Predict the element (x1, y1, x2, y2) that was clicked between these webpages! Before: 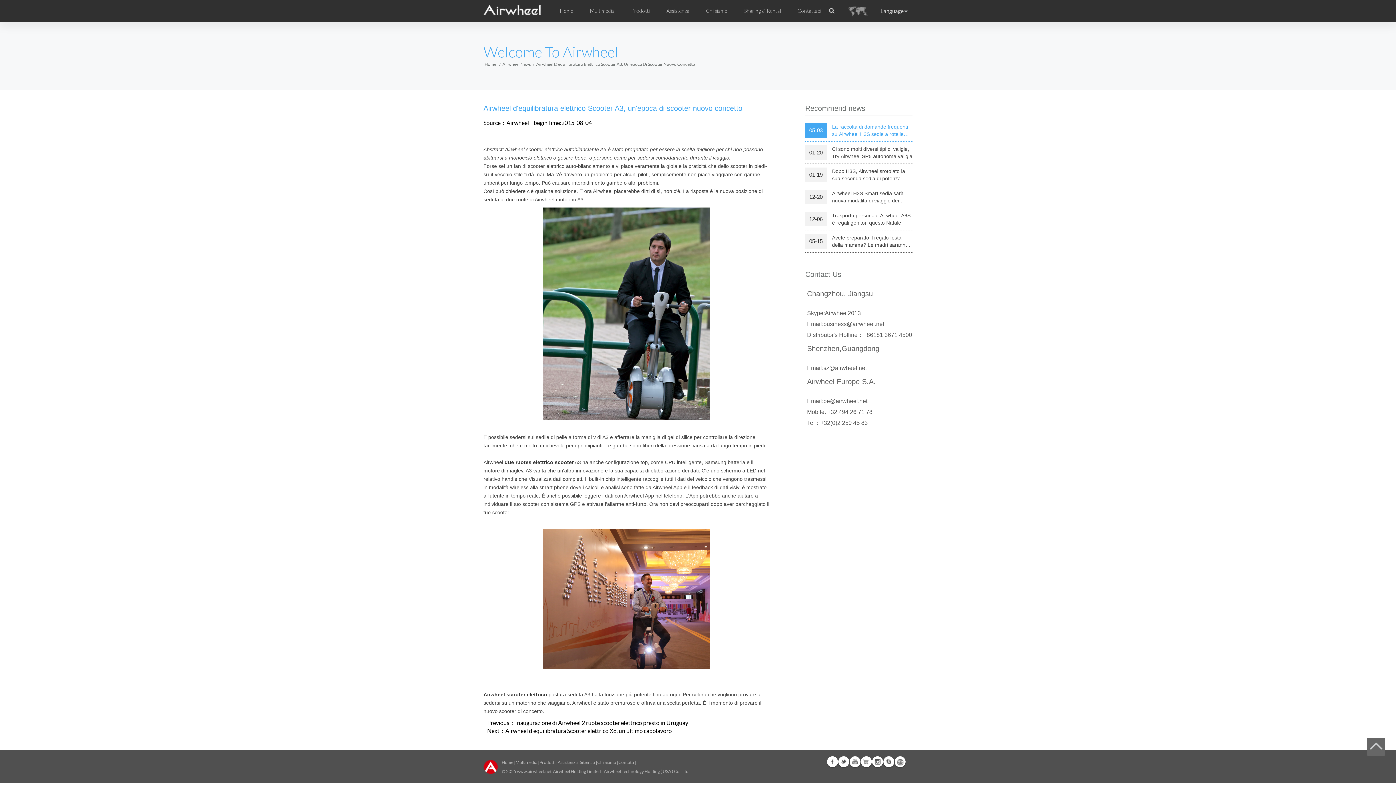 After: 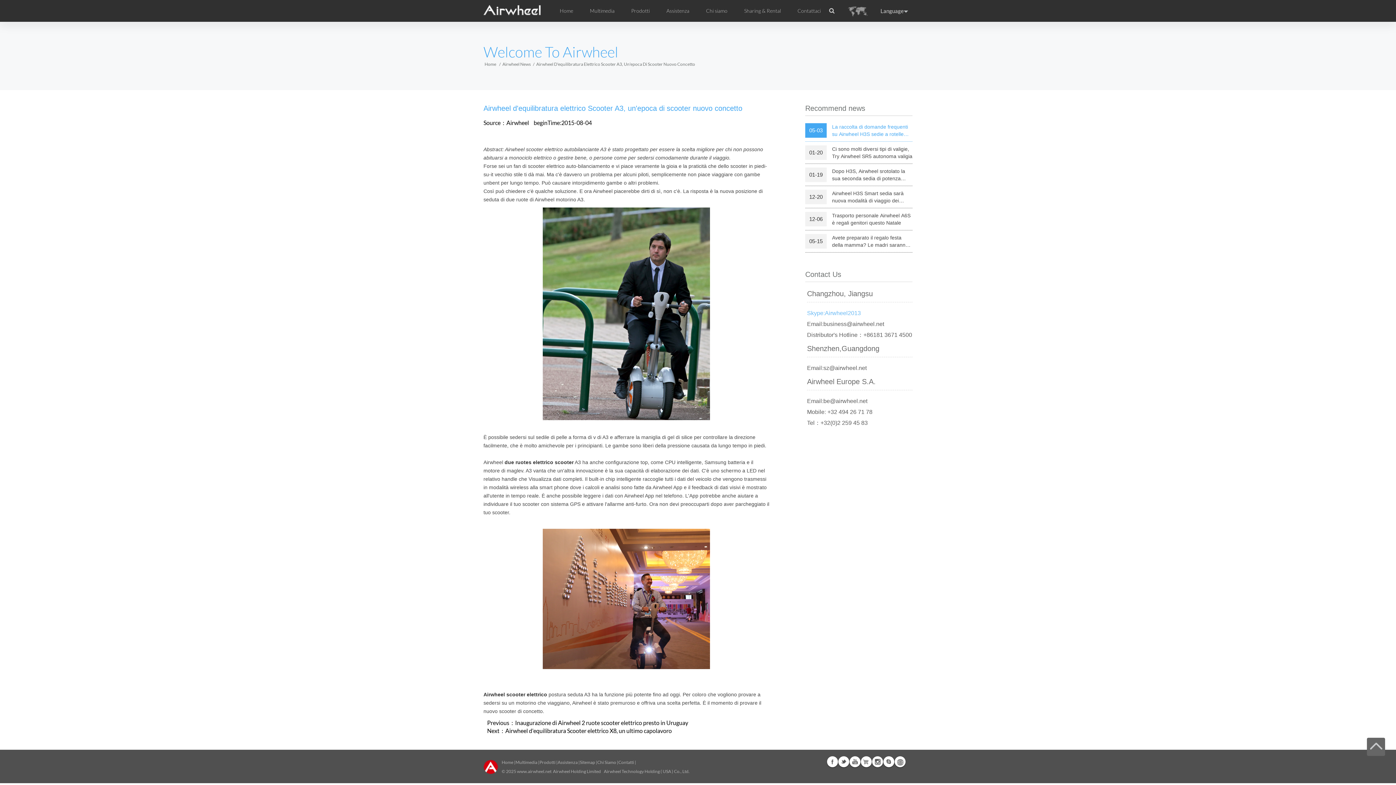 Action: bbox: (807, 308, 912, 318) label: Skype:Airwheel2013